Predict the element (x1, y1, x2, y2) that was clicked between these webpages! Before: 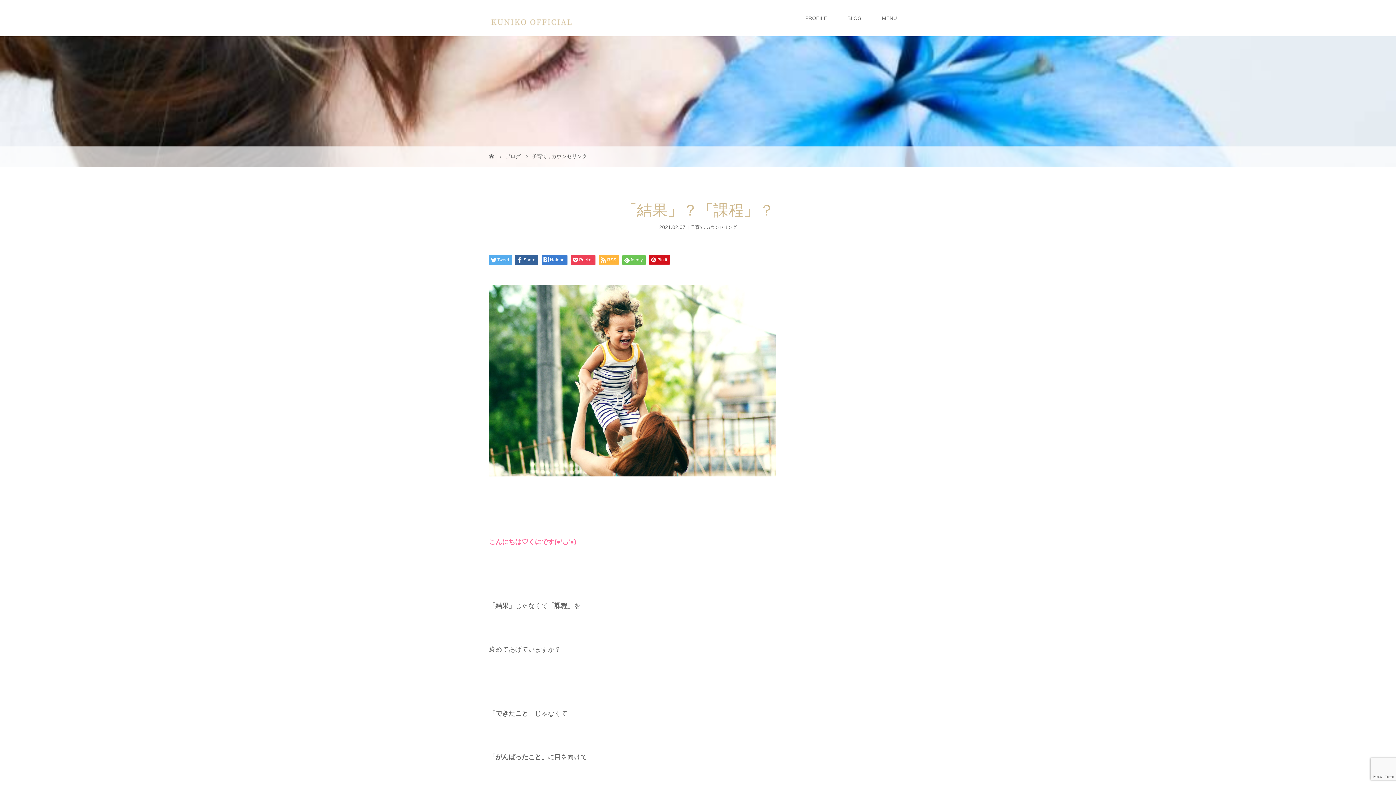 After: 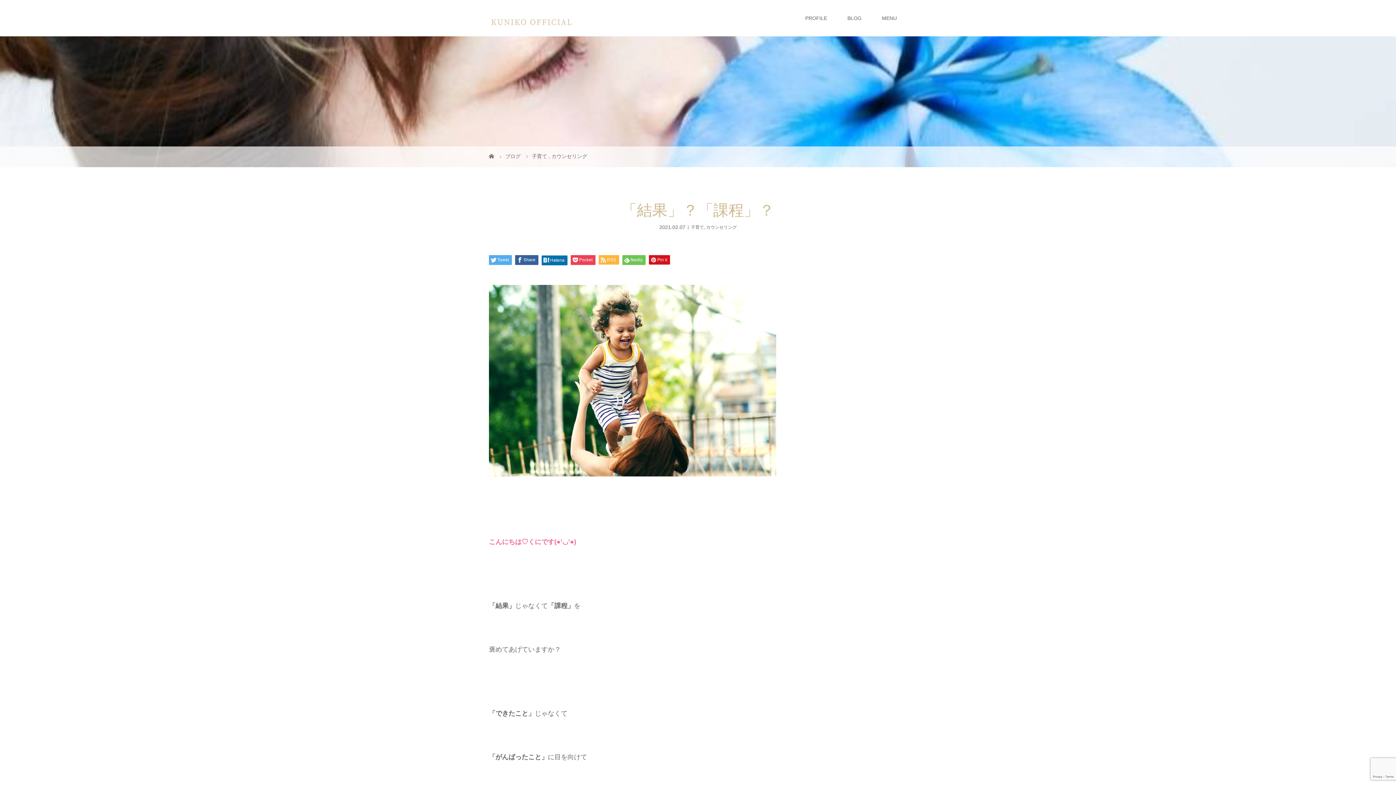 Action: label: Hatena bbox: (541, 255, 567, 265)